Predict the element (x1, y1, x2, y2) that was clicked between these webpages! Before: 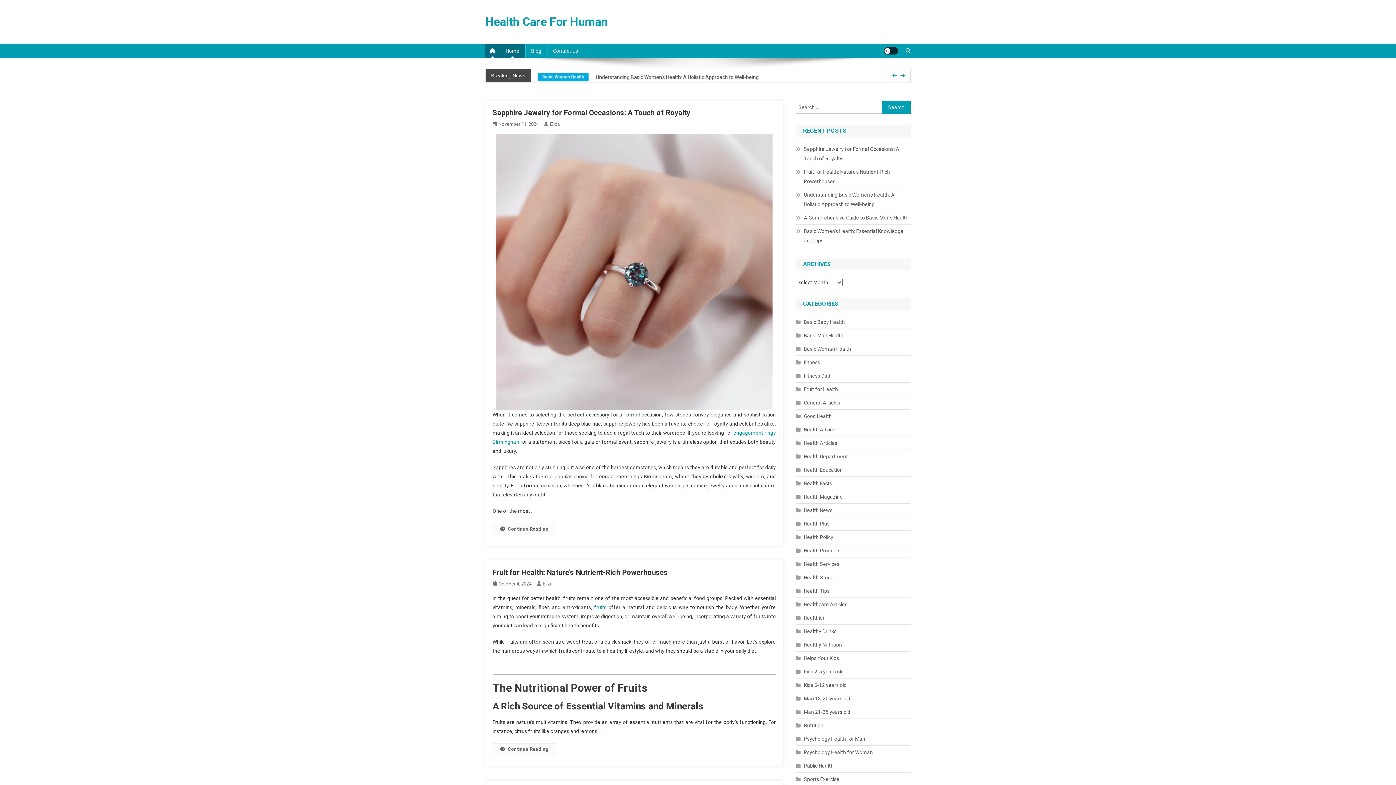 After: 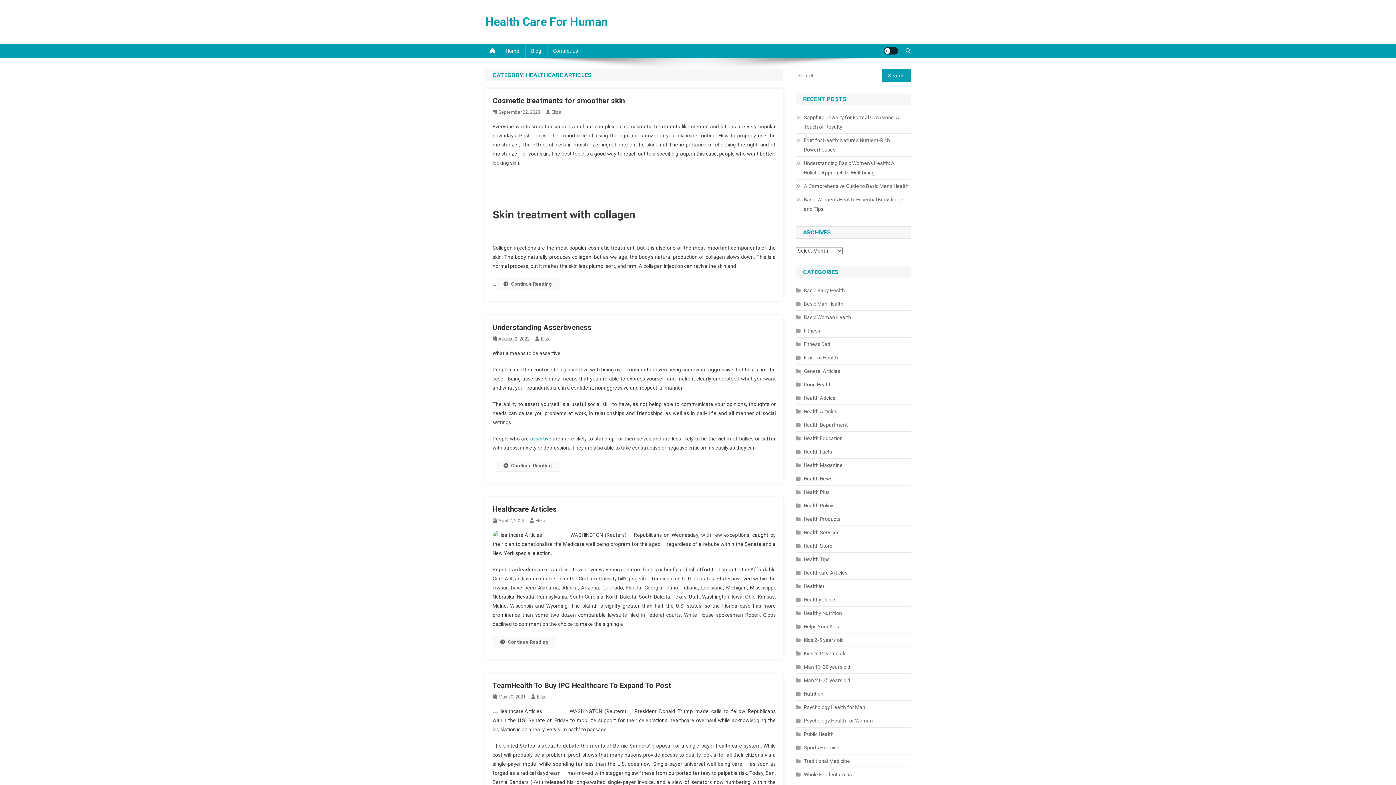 Action: label: Healthcare Articles bbox: (796, 600, 847, 609)